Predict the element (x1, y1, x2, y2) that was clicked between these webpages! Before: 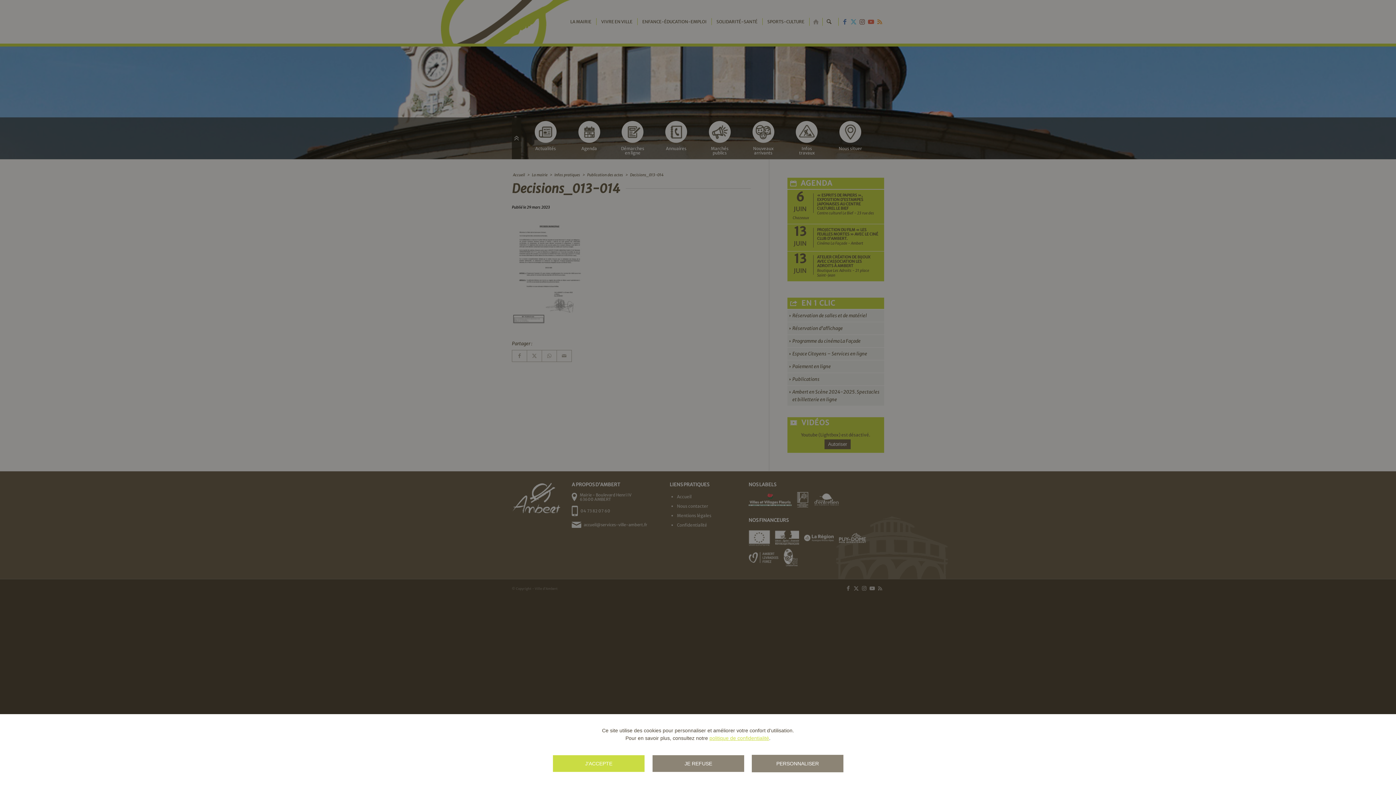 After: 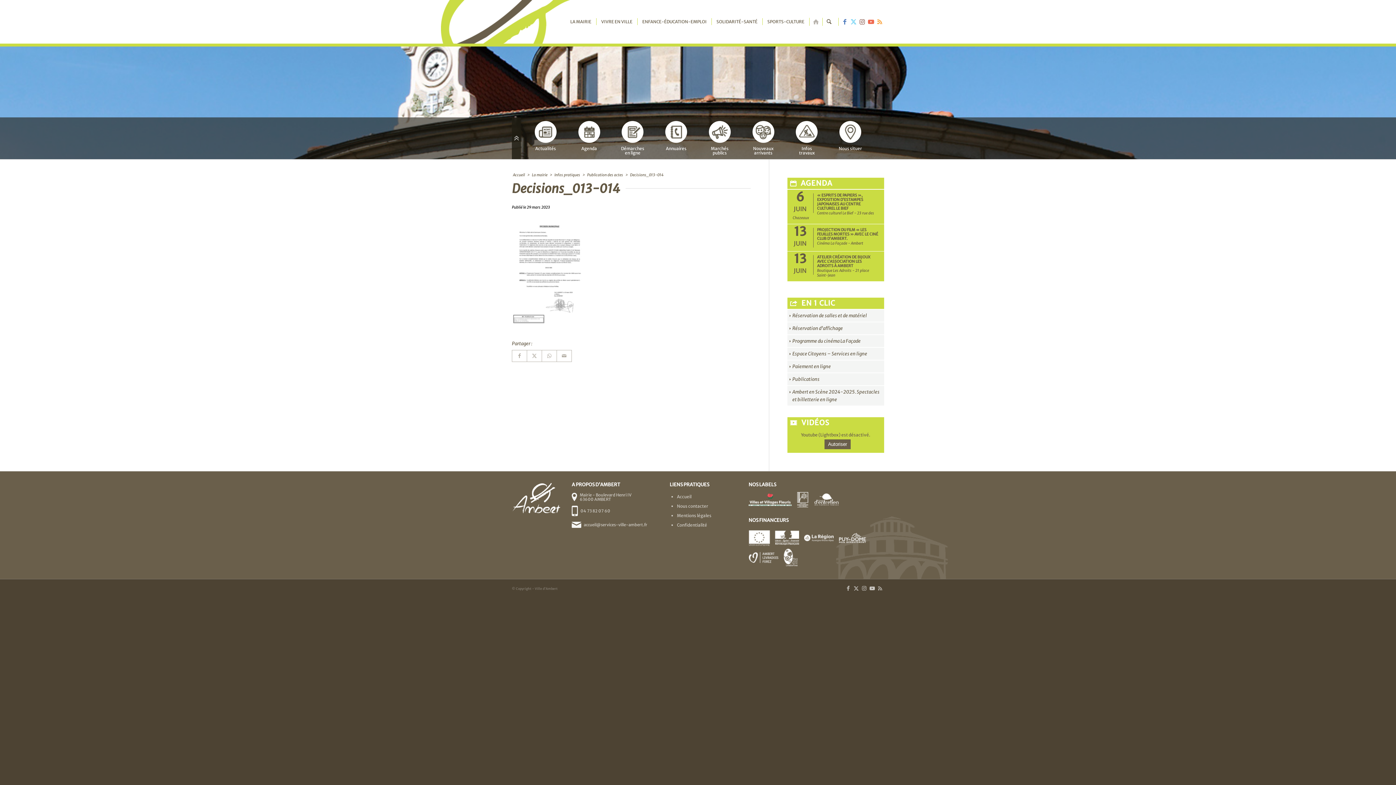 Action: label: JE REFUSE bbox: (652, 755, 744, 772)